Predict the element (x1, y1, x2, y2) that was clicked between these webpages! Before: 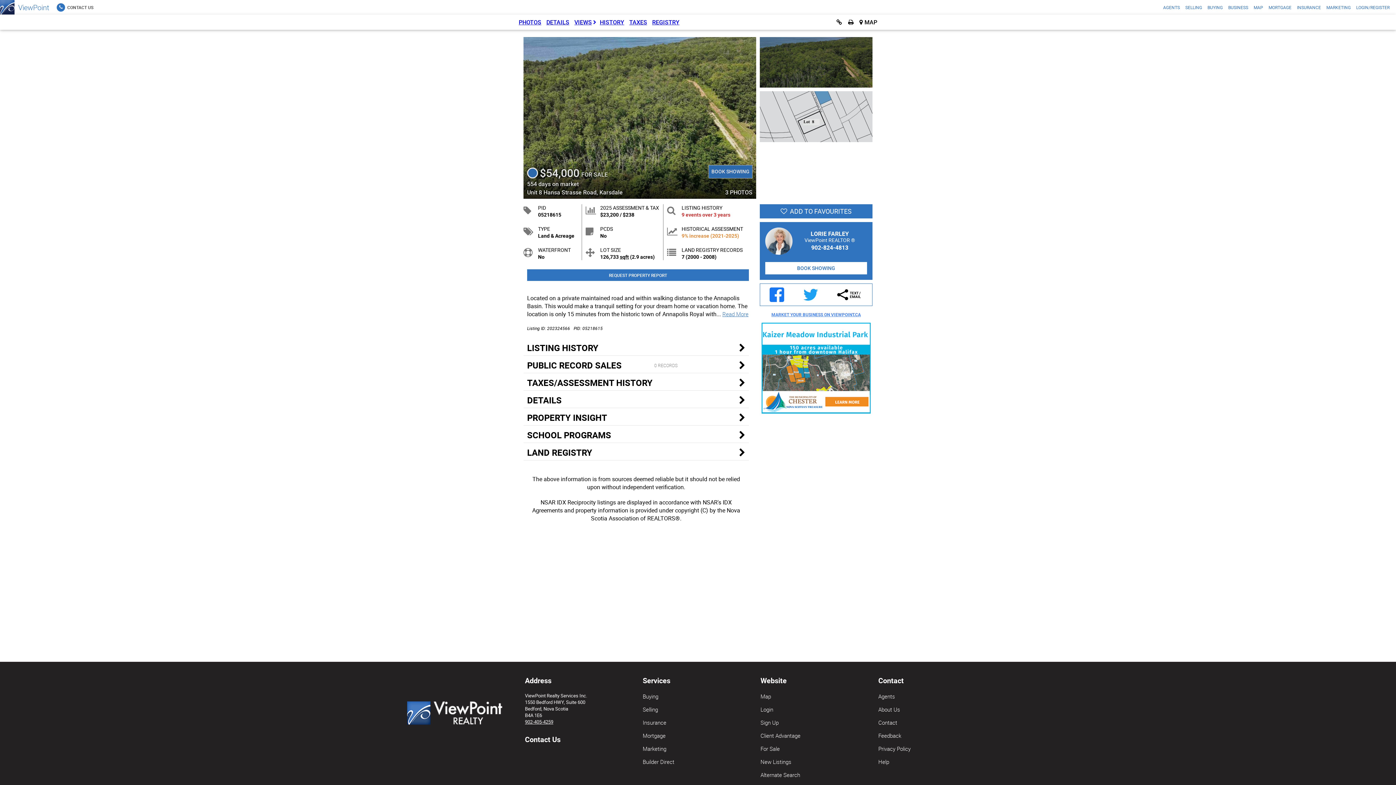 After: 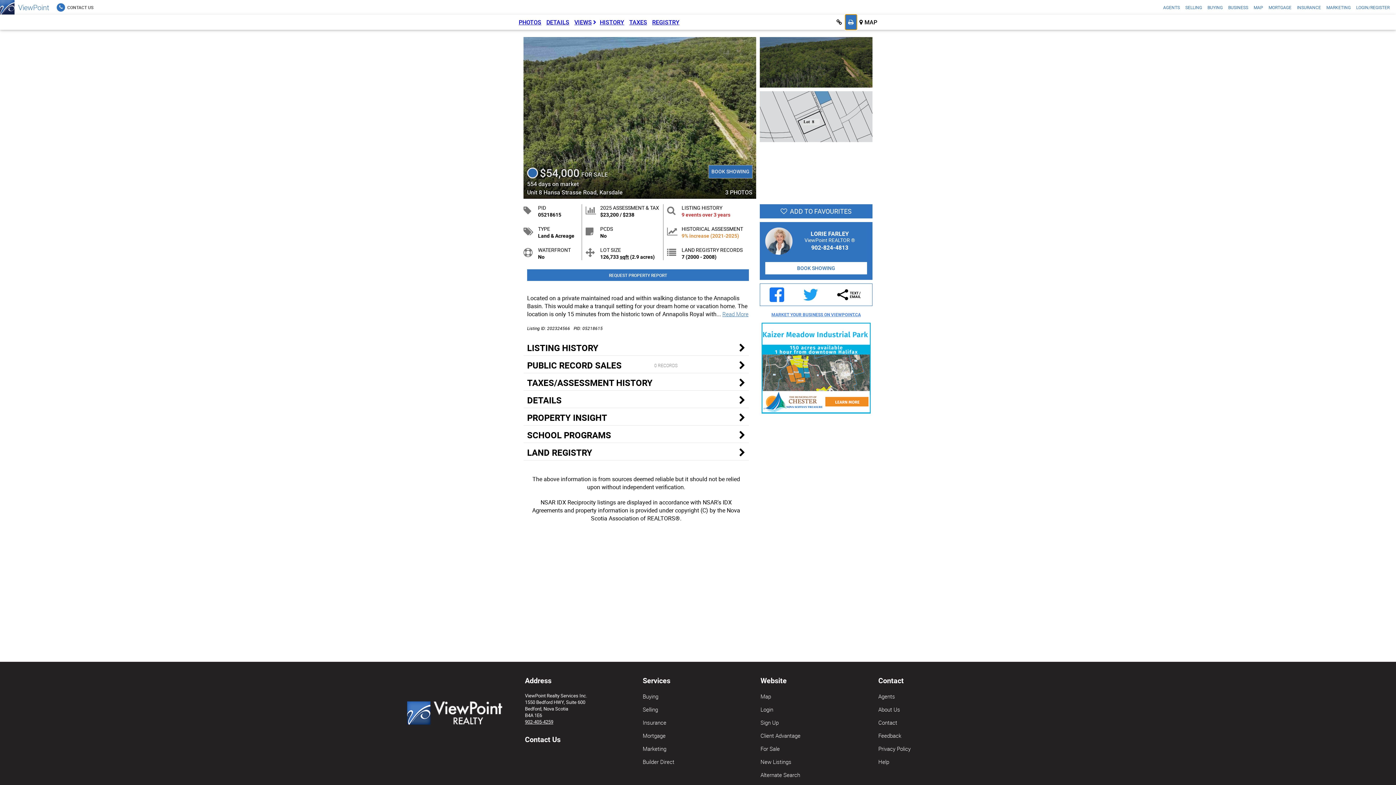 Action: bbox: (845, 14, 857, 29)